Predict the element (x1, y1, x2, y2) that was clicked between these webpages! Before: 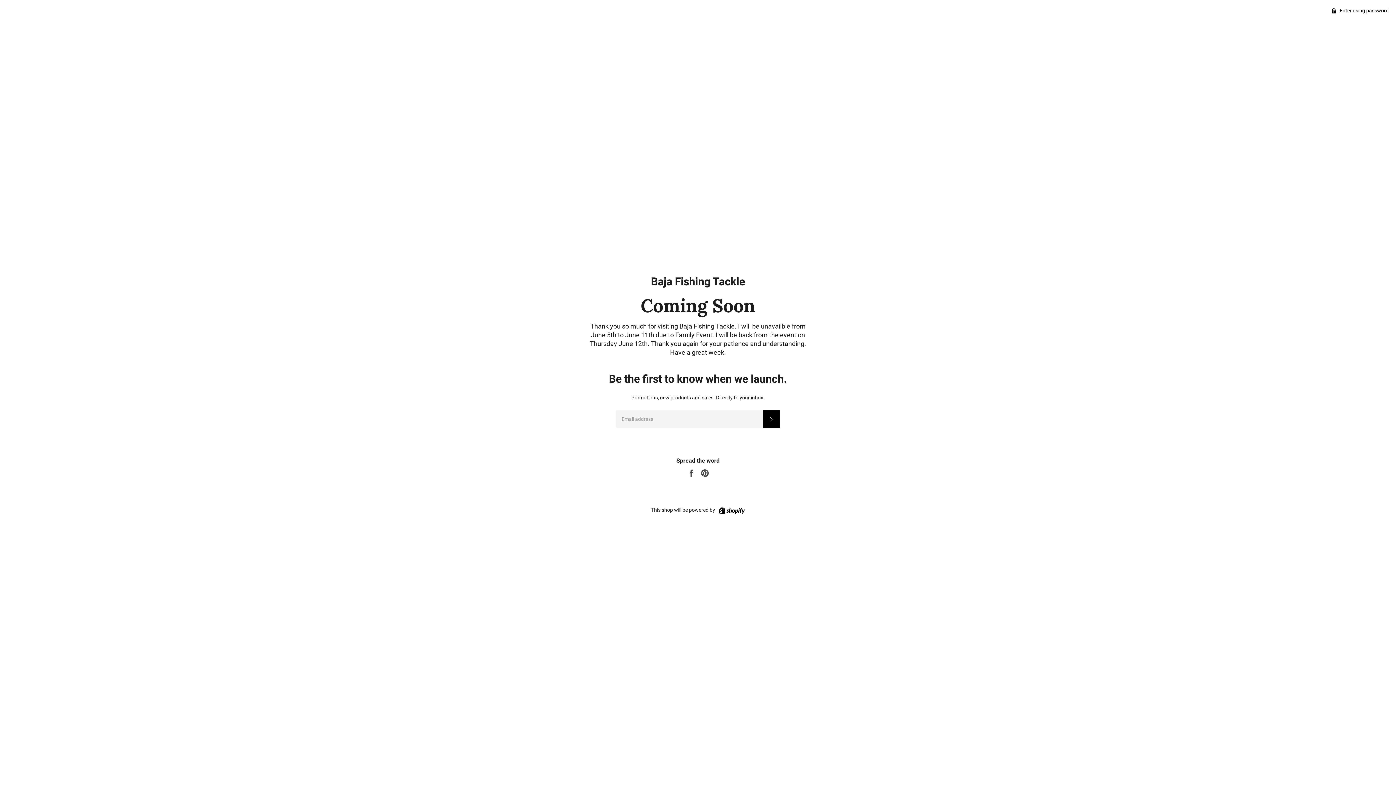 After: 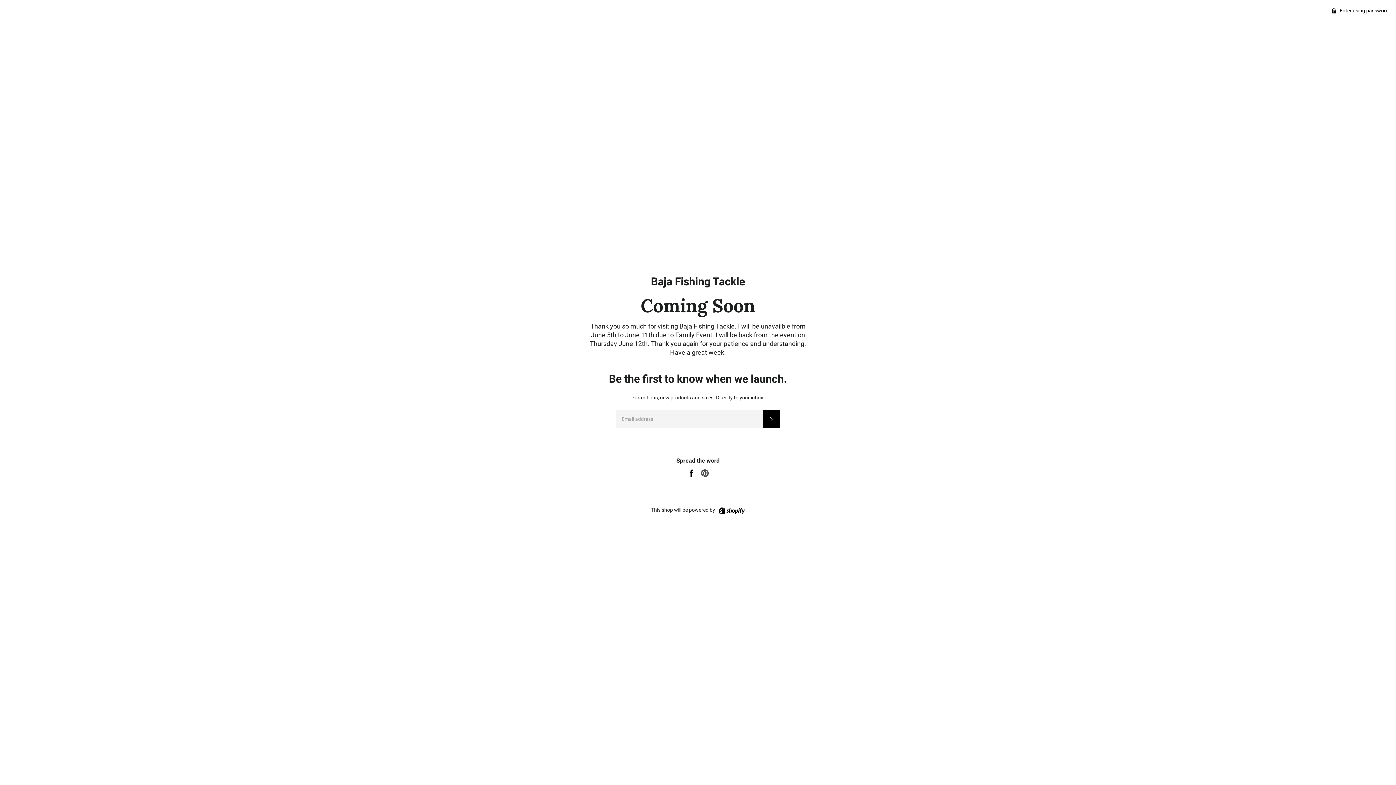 Action: label:  
Share on Facebook bbox: (687, 470, 696, 475)